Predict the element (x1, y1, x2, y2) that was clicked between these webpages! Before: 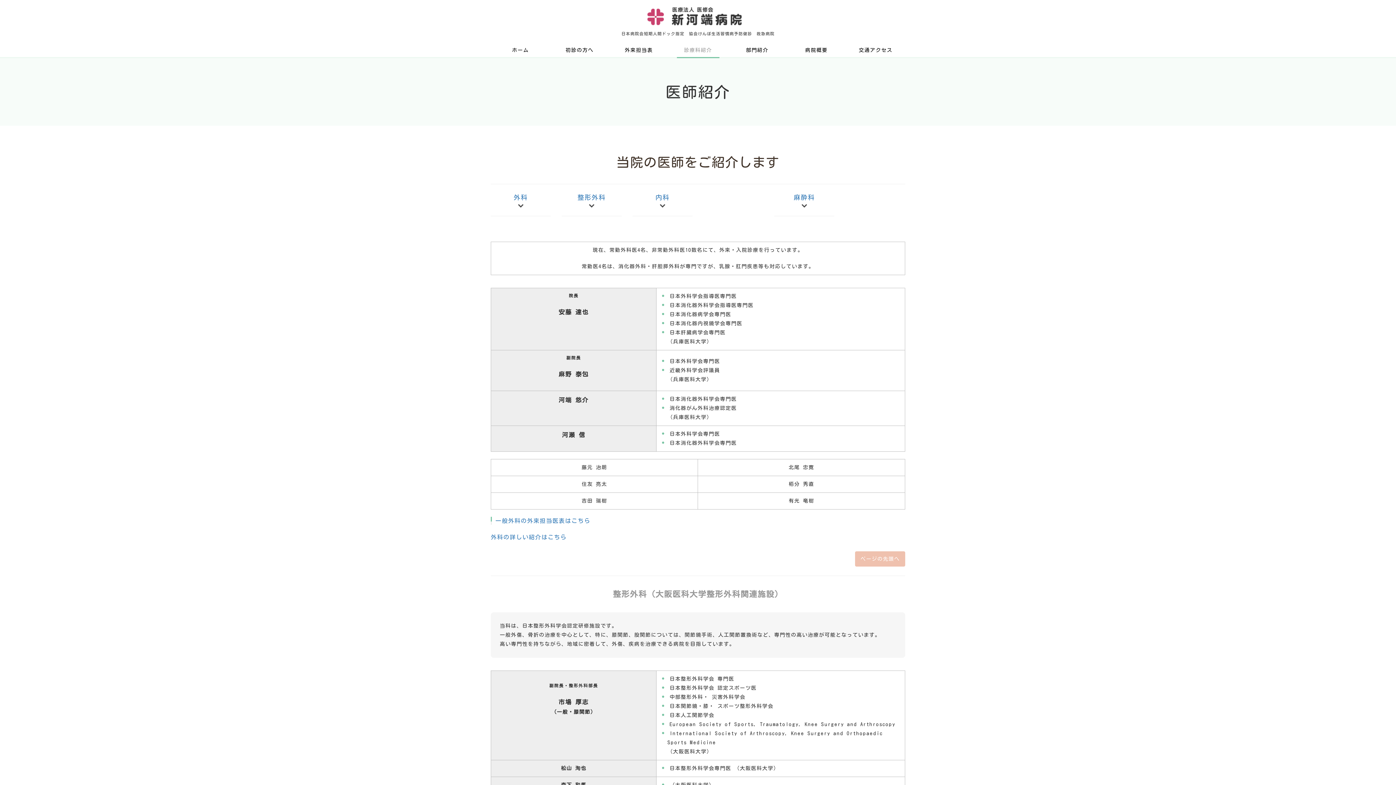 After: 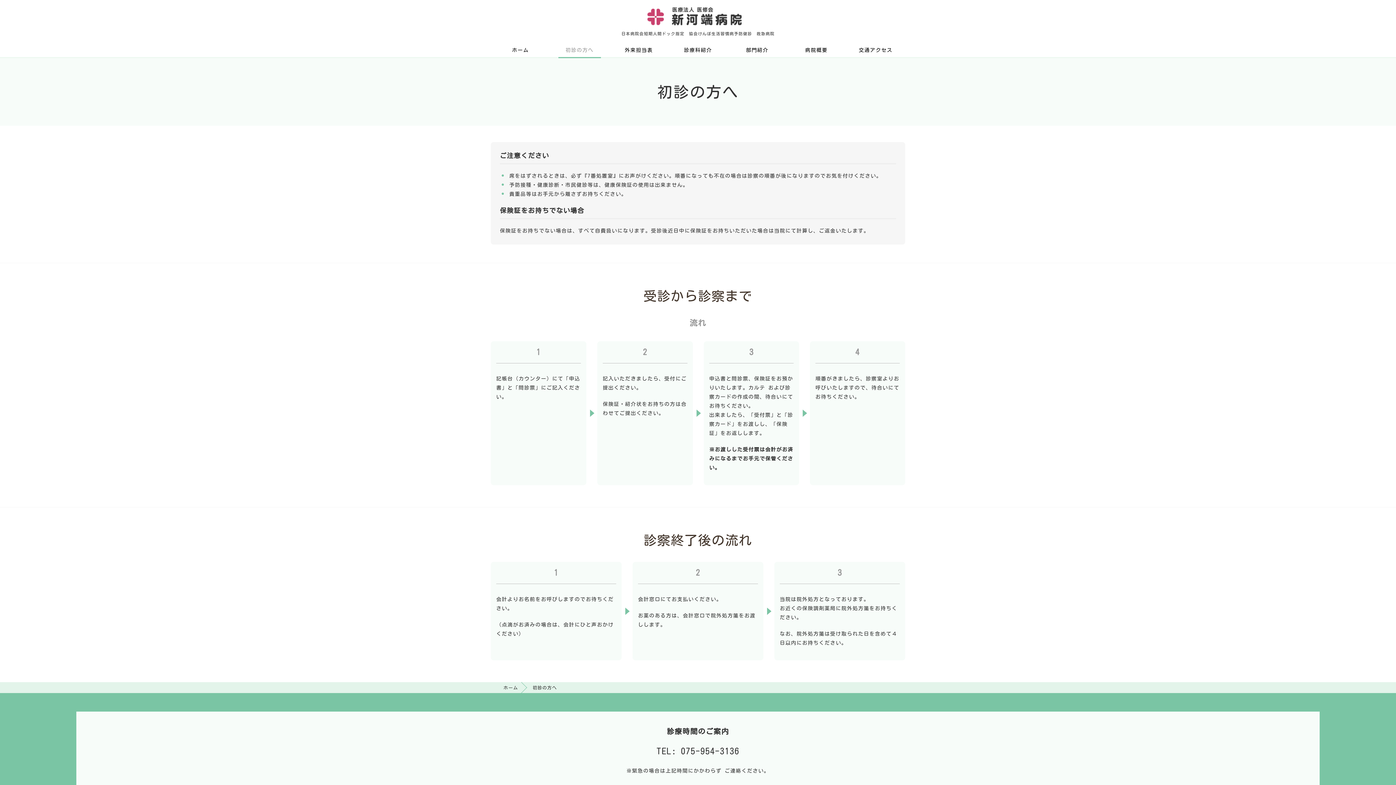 Action: bbox: (558, 42, 601, 58) label: 初診の方へ